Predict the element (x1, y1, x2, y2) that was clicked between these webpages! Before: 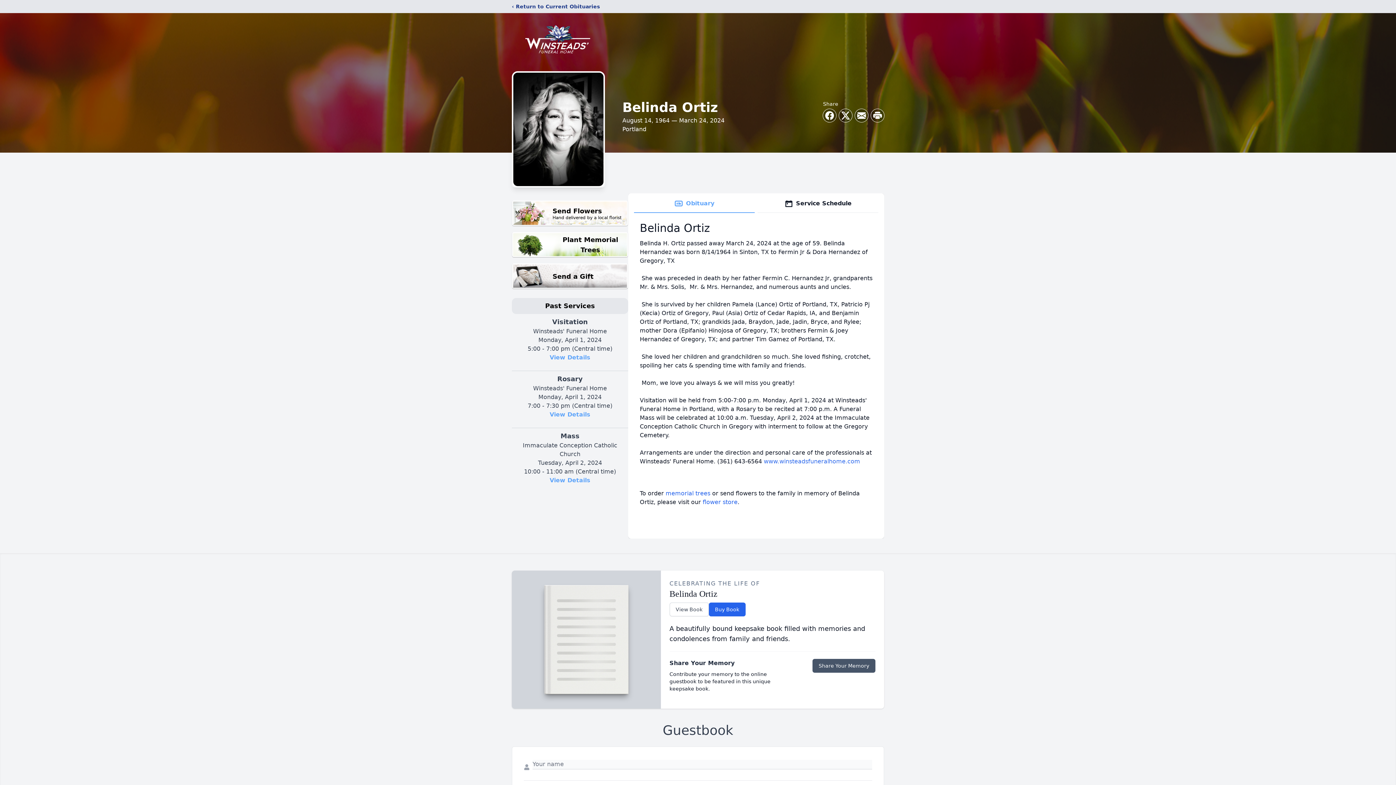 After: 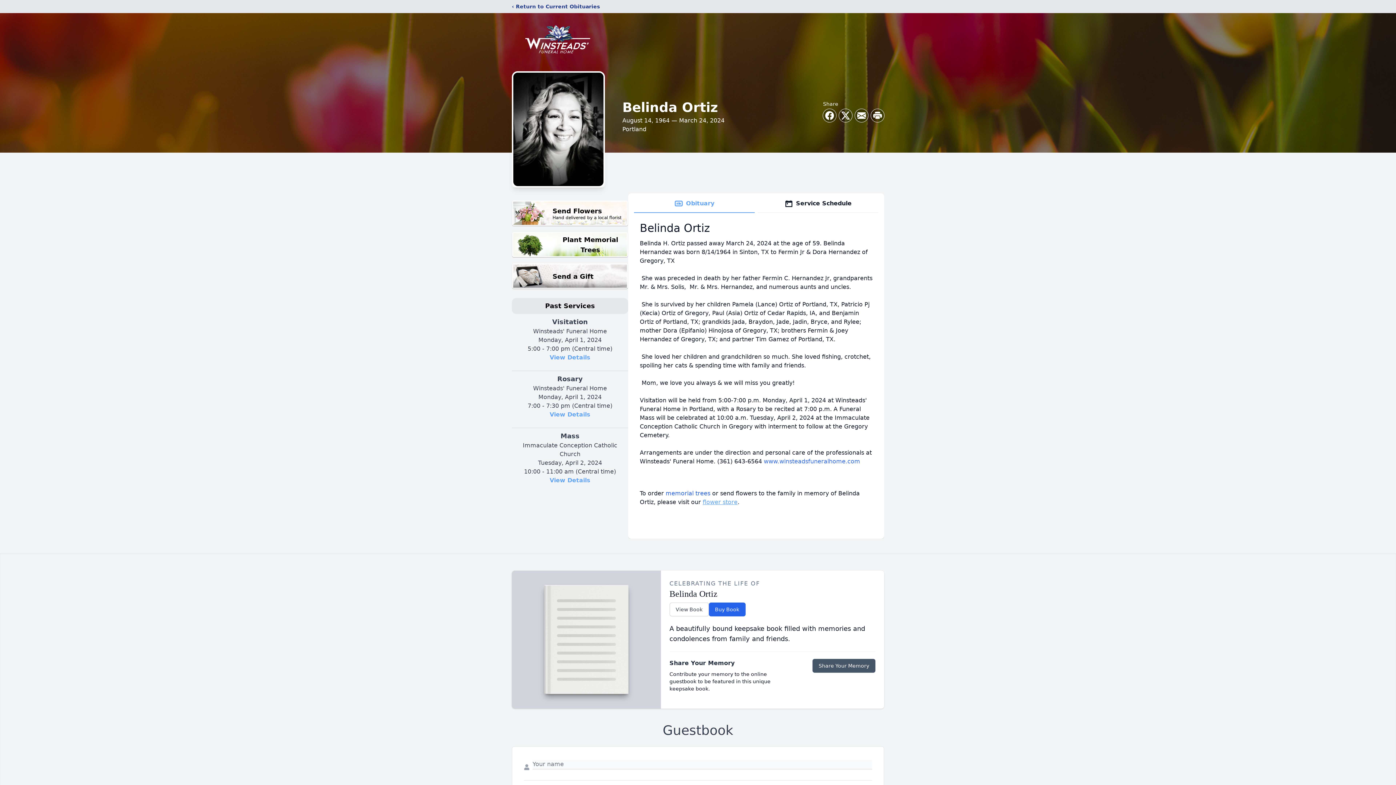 Action: bbox: (702, 498, 737, 505) label: flower store